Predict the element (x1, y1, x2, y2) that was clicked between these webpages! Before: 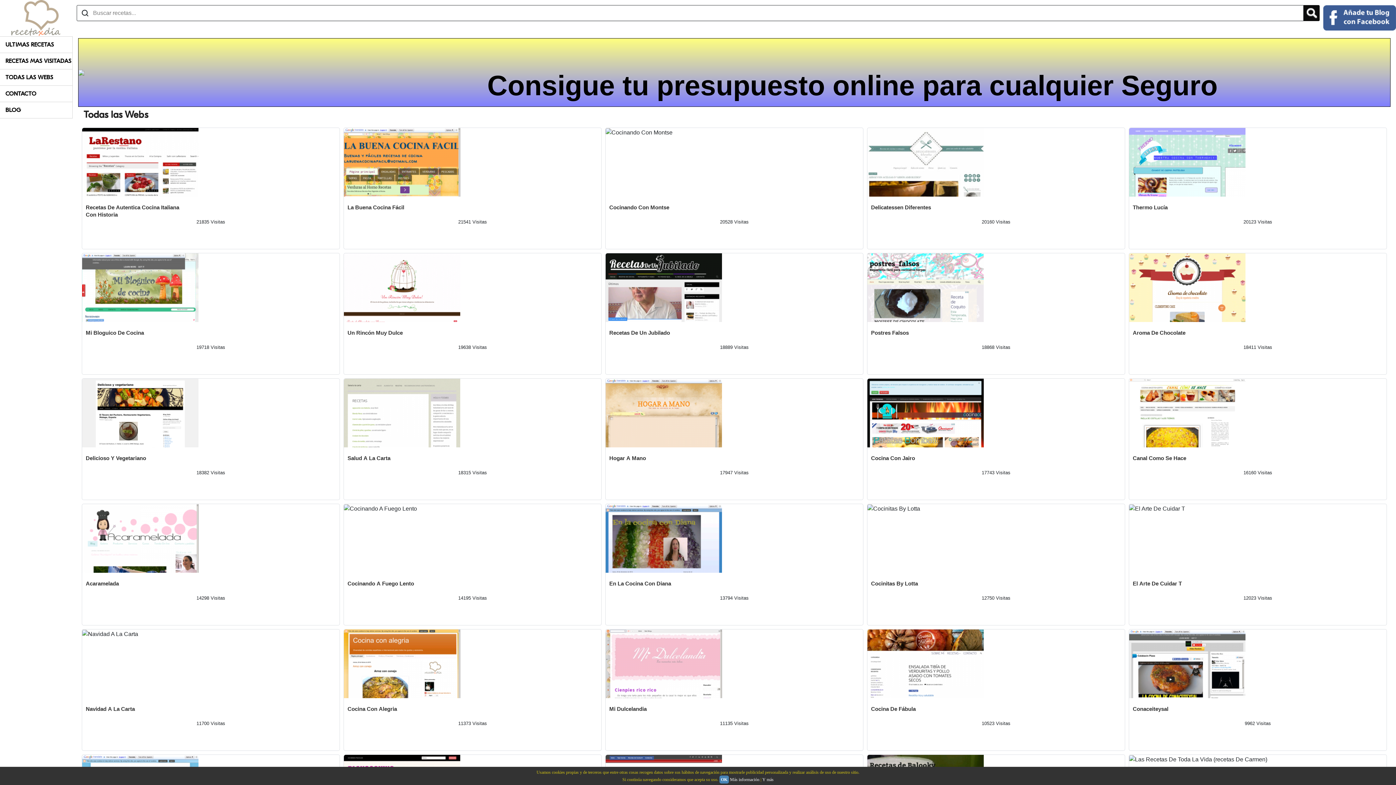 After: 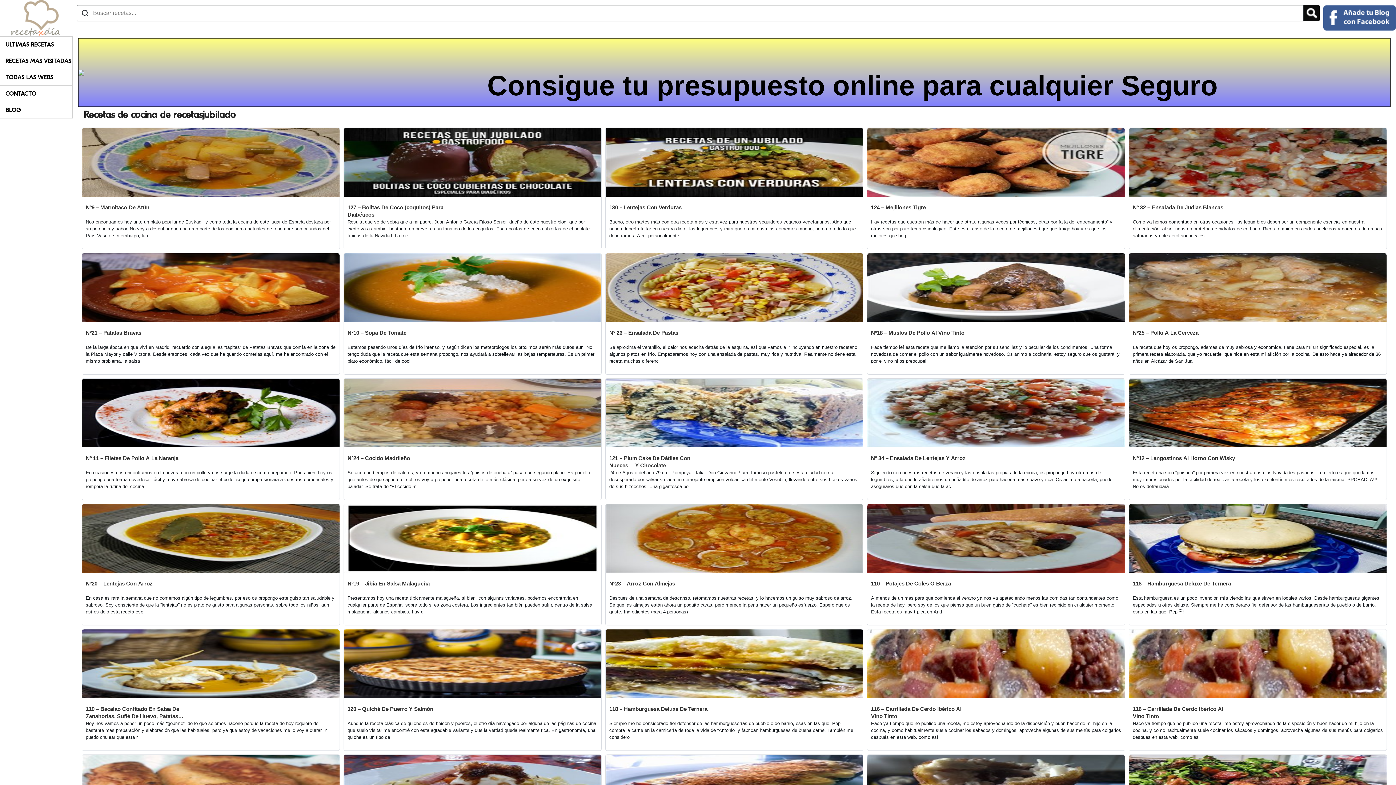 Action: bbox: (609, 325, 712, 344) label: Recetas De Un Jubilado